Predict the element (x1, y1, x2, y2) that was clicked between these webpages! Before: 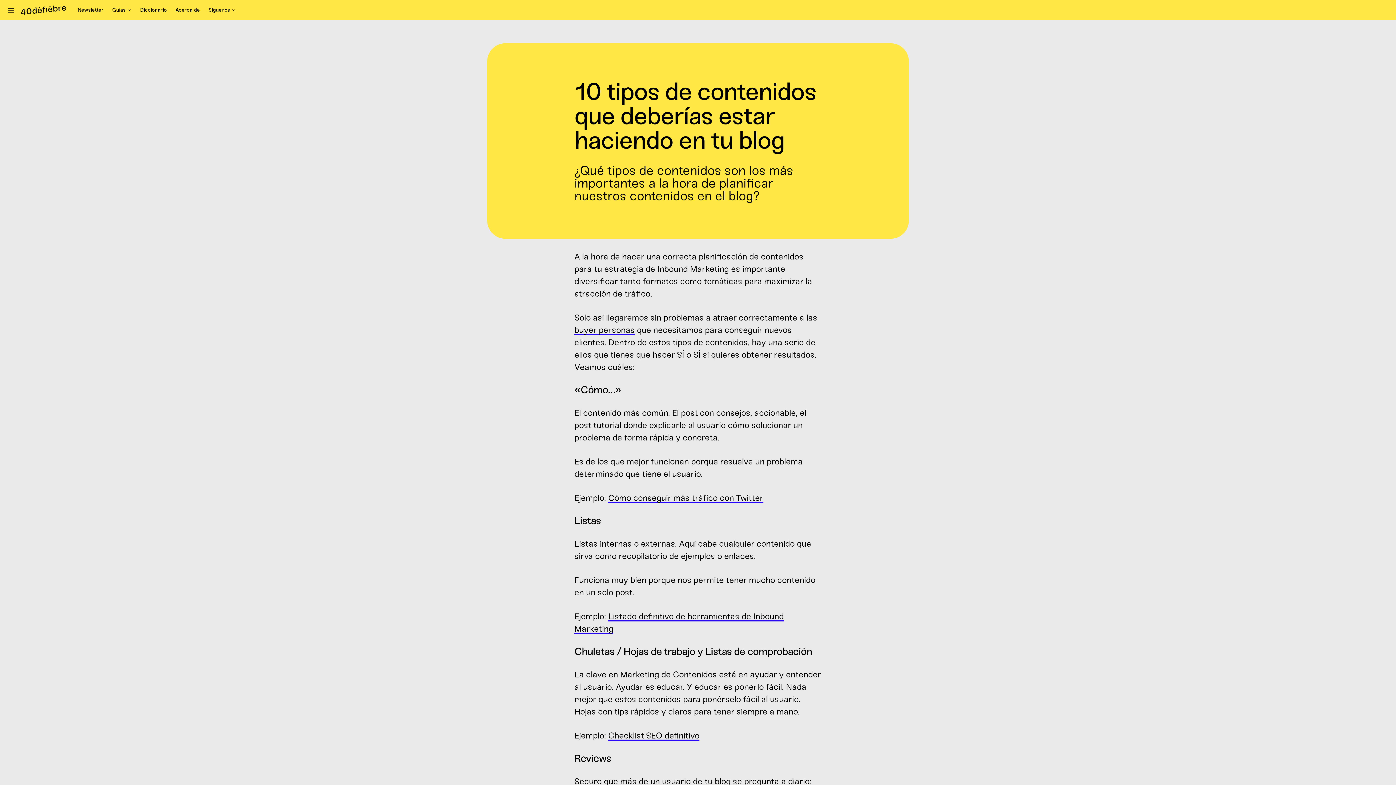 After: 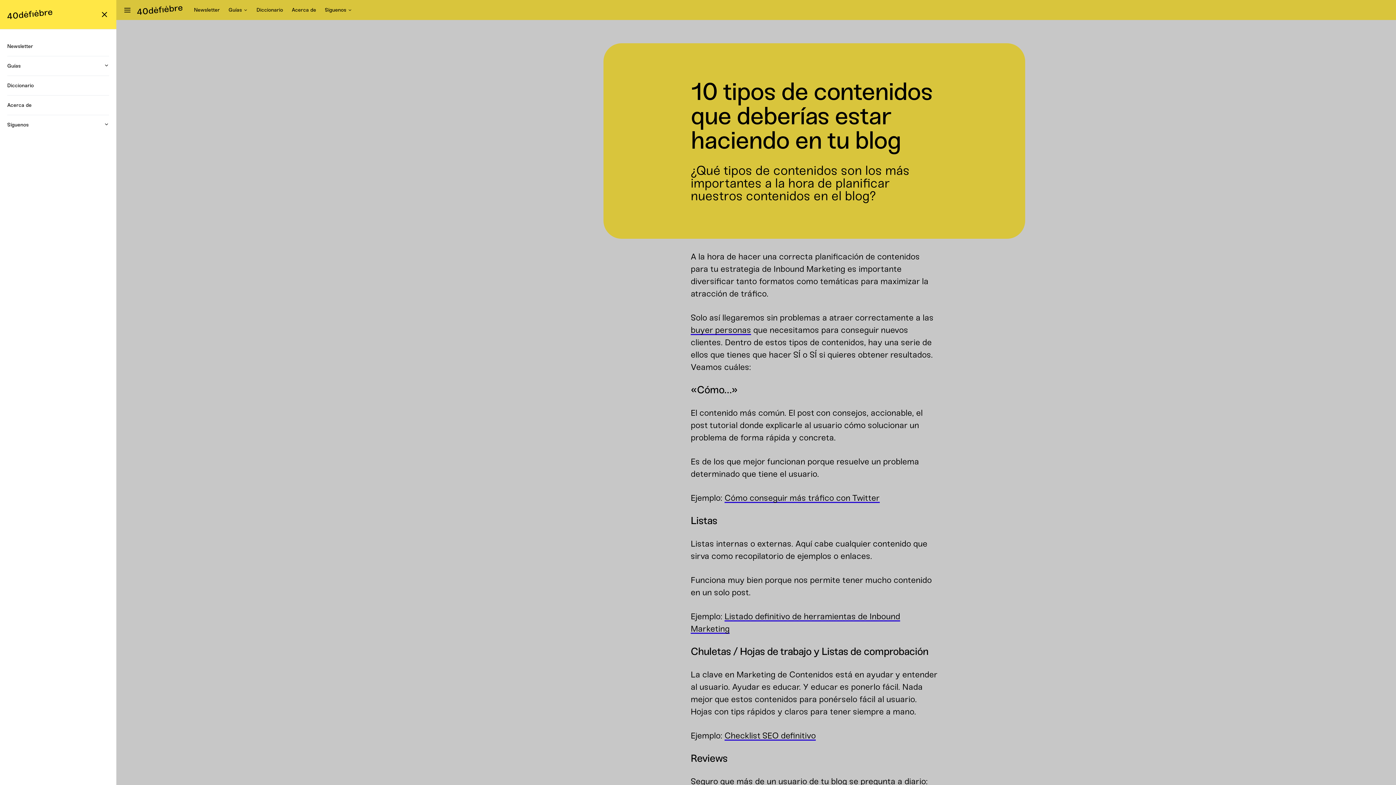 Action: bbox: (7, 4, 15, 15)